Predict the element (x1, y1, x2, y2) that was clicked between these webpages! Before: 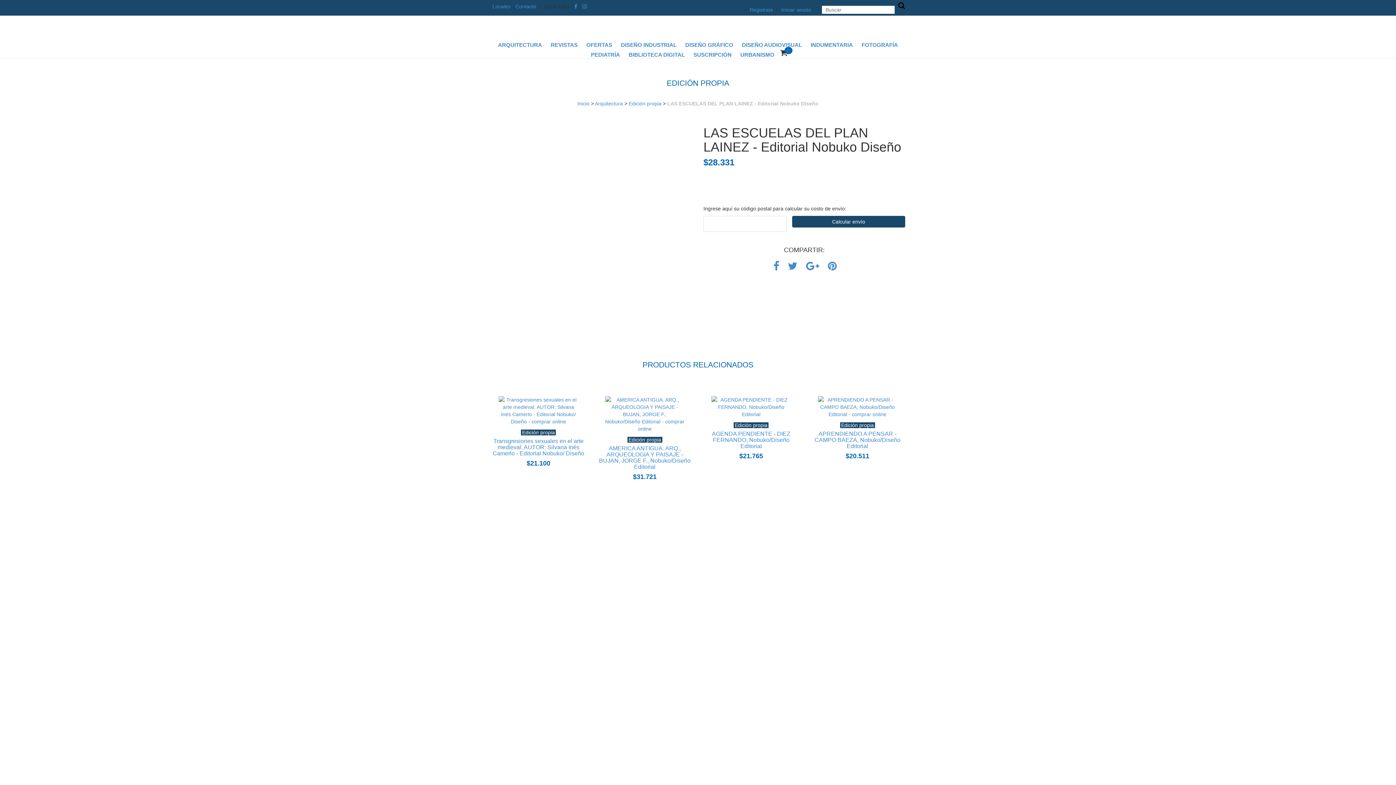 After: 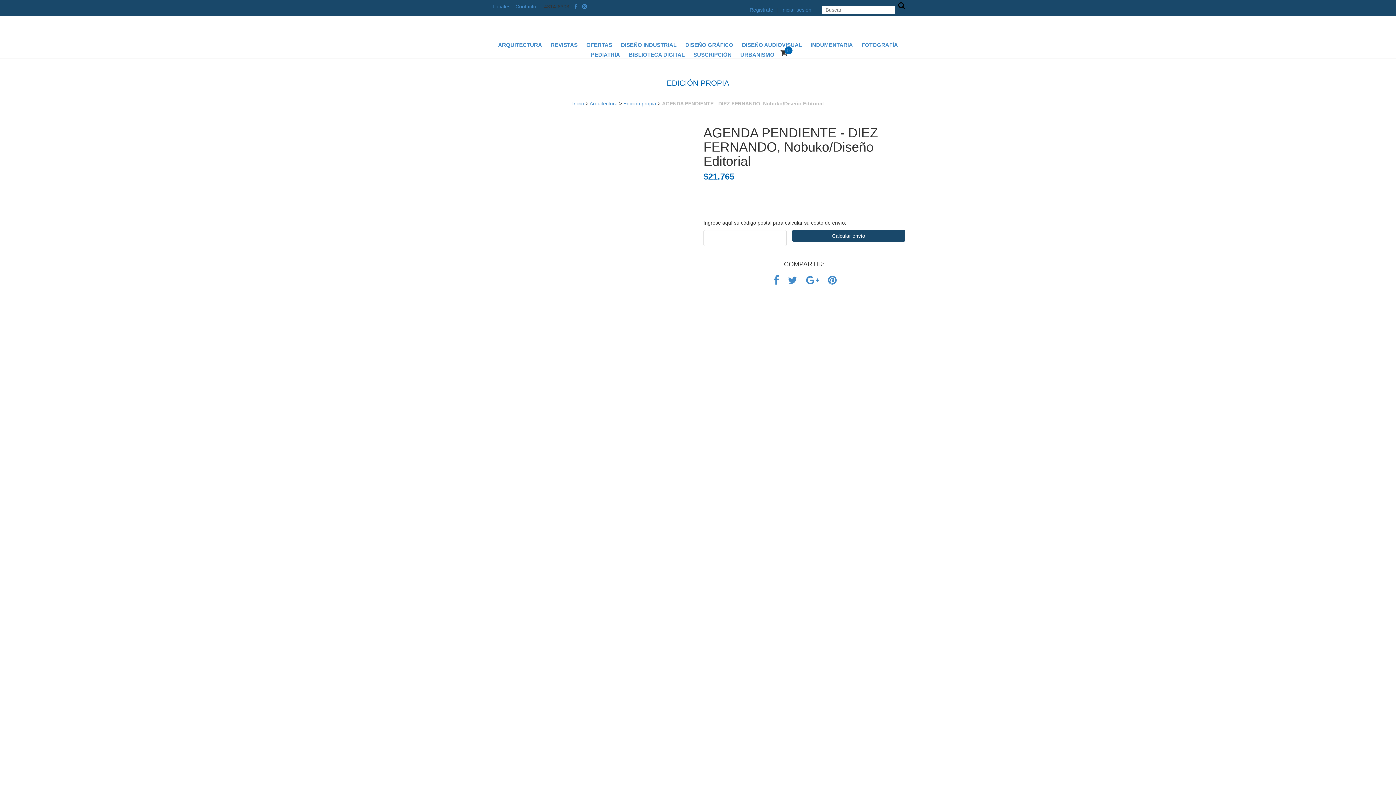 Action: label: AGENDA PENDIENTE - DIEZ FERNANDO, Nobuko/Diseño Editorial bbox: (712, 430, 790, 449)